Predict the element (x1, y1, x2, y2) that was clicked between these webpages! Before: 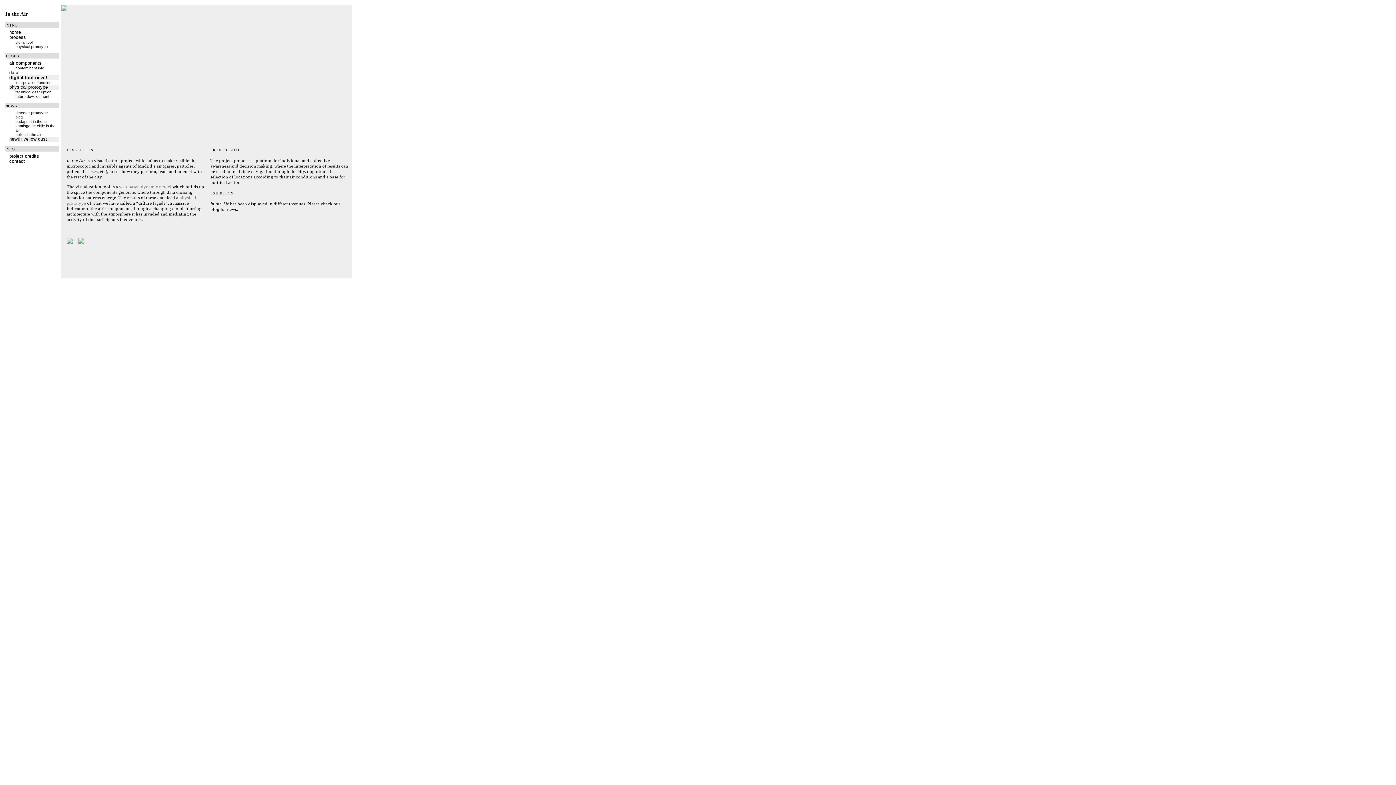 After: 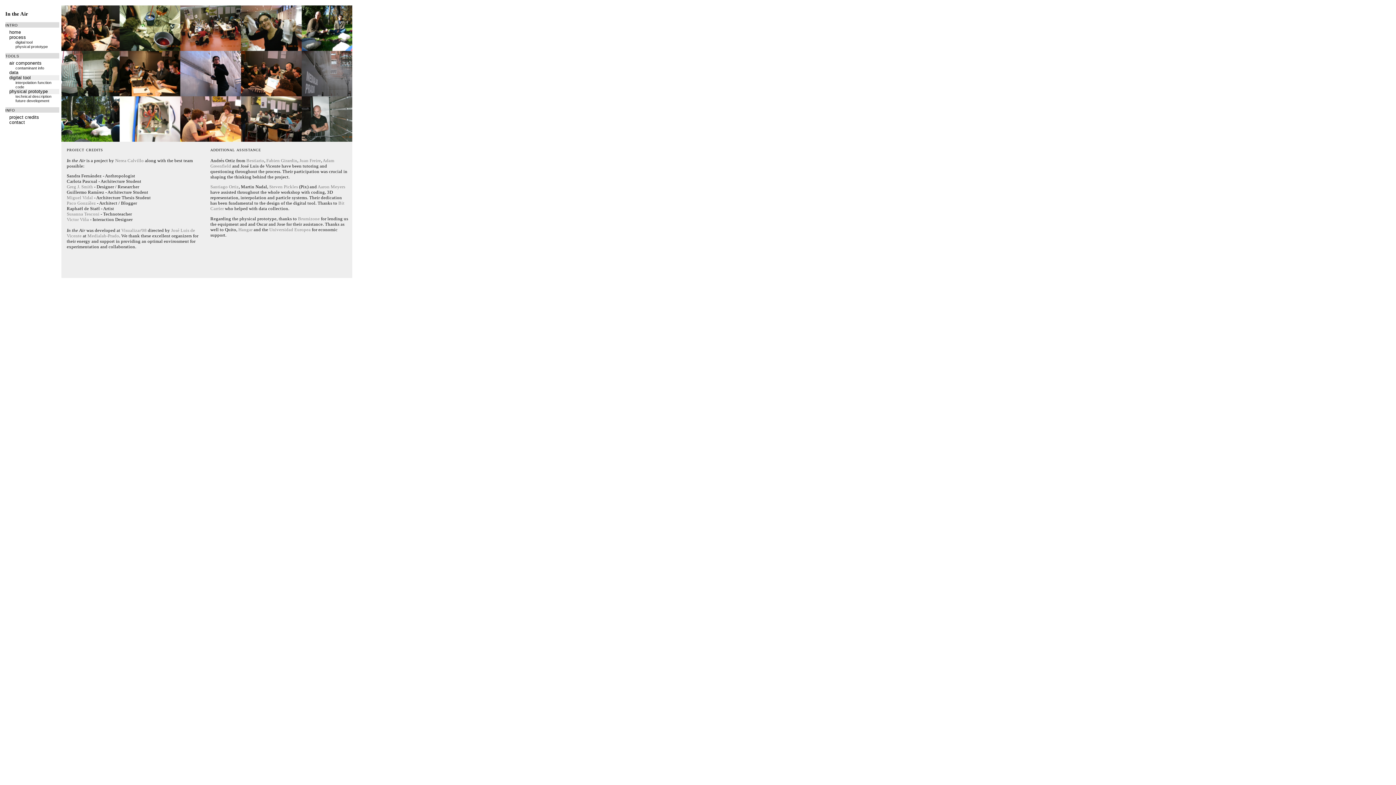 Action: bbox: (9, 153, 59, 158) label: project credits